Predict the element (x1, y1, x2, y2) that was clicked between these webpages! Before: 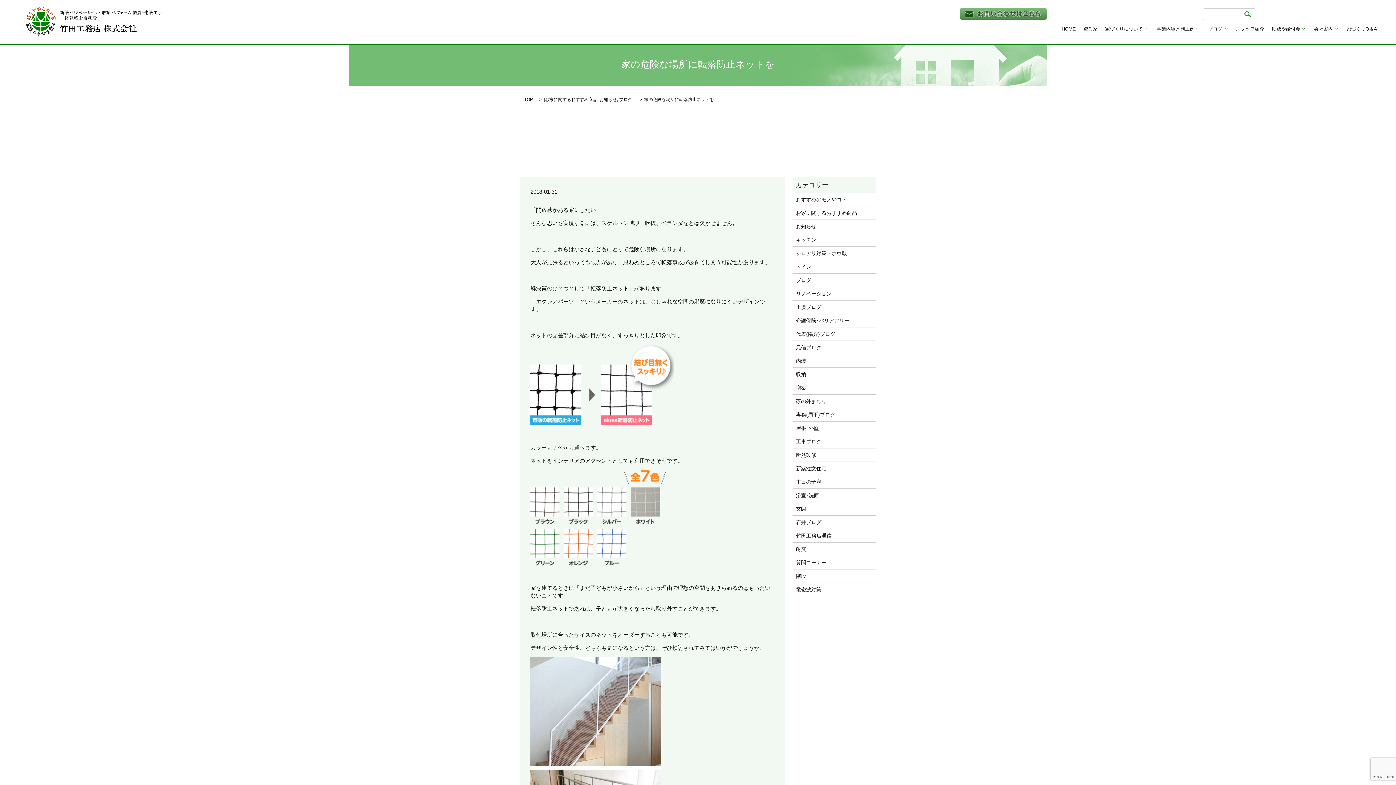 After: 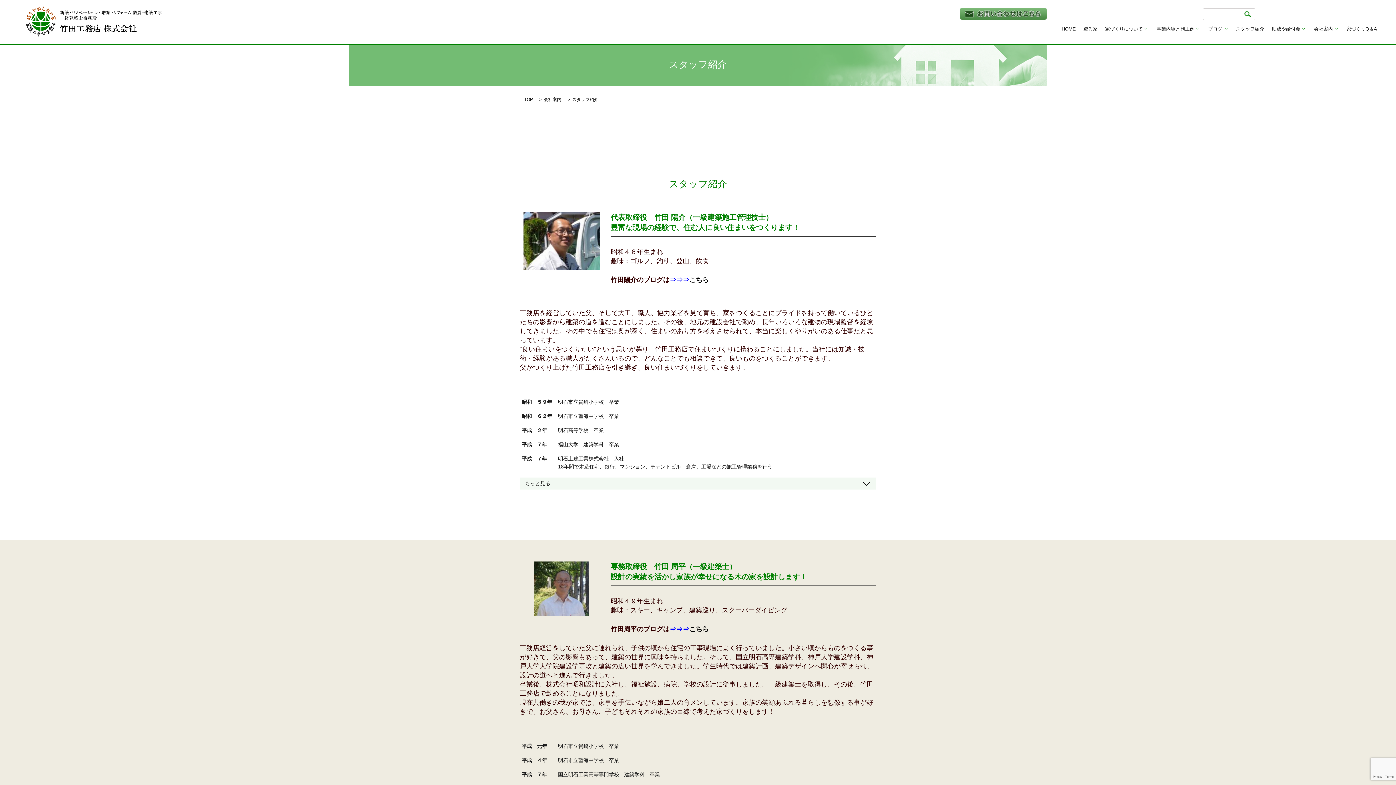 Action: label: スタッフ紹介 bbox: (1236, 24, 1264, 32)